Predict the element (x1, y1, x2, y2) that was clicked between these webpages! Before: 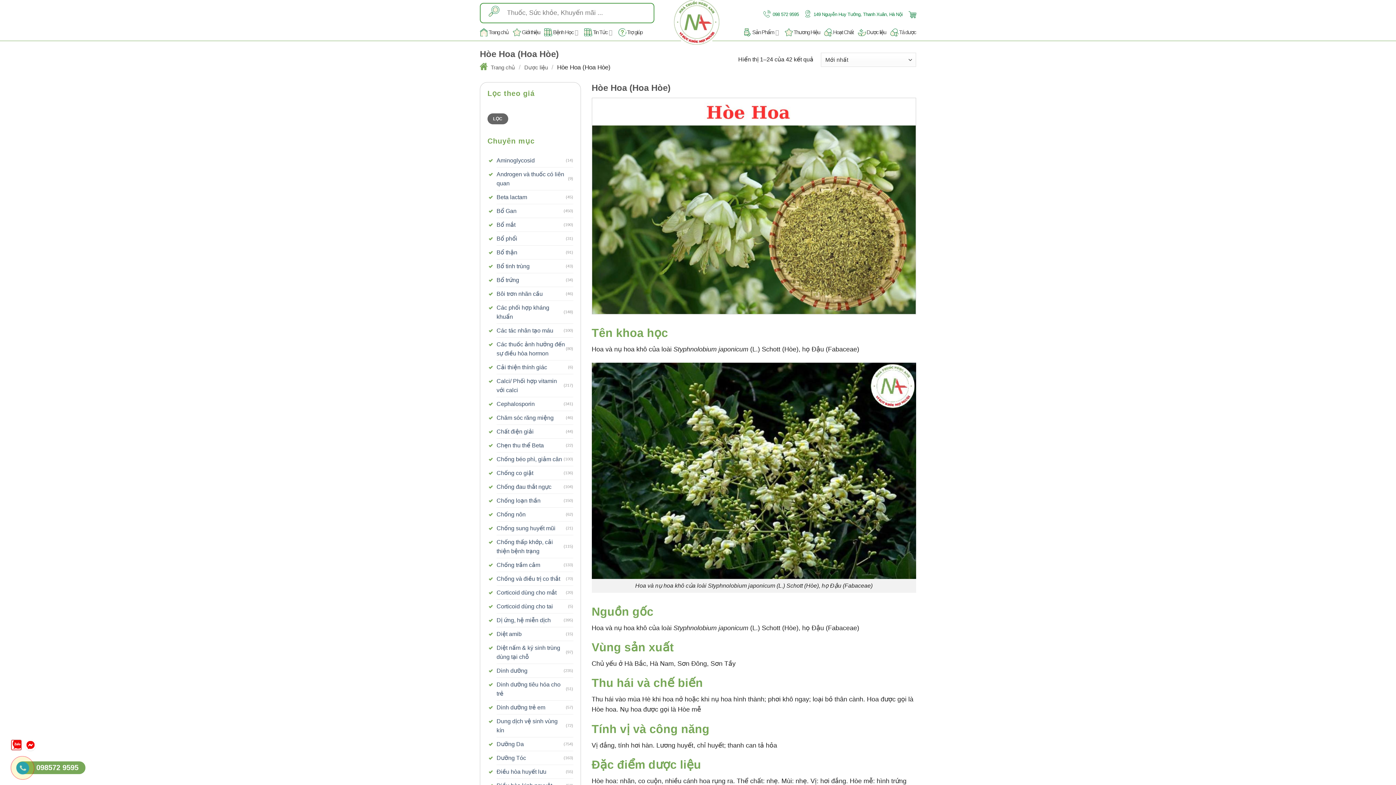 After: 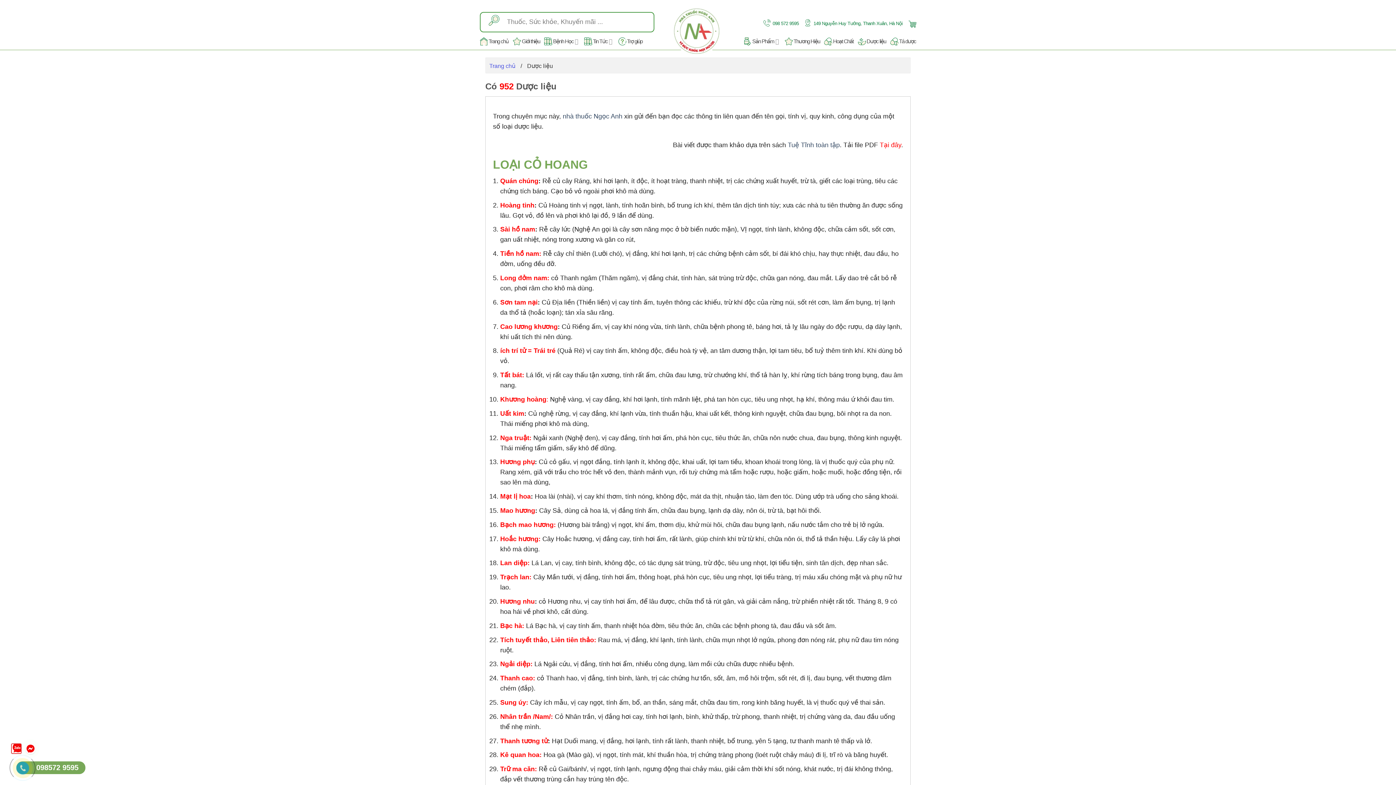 Action: bbox: (858, 24, 886, 40) label: Dược liệu